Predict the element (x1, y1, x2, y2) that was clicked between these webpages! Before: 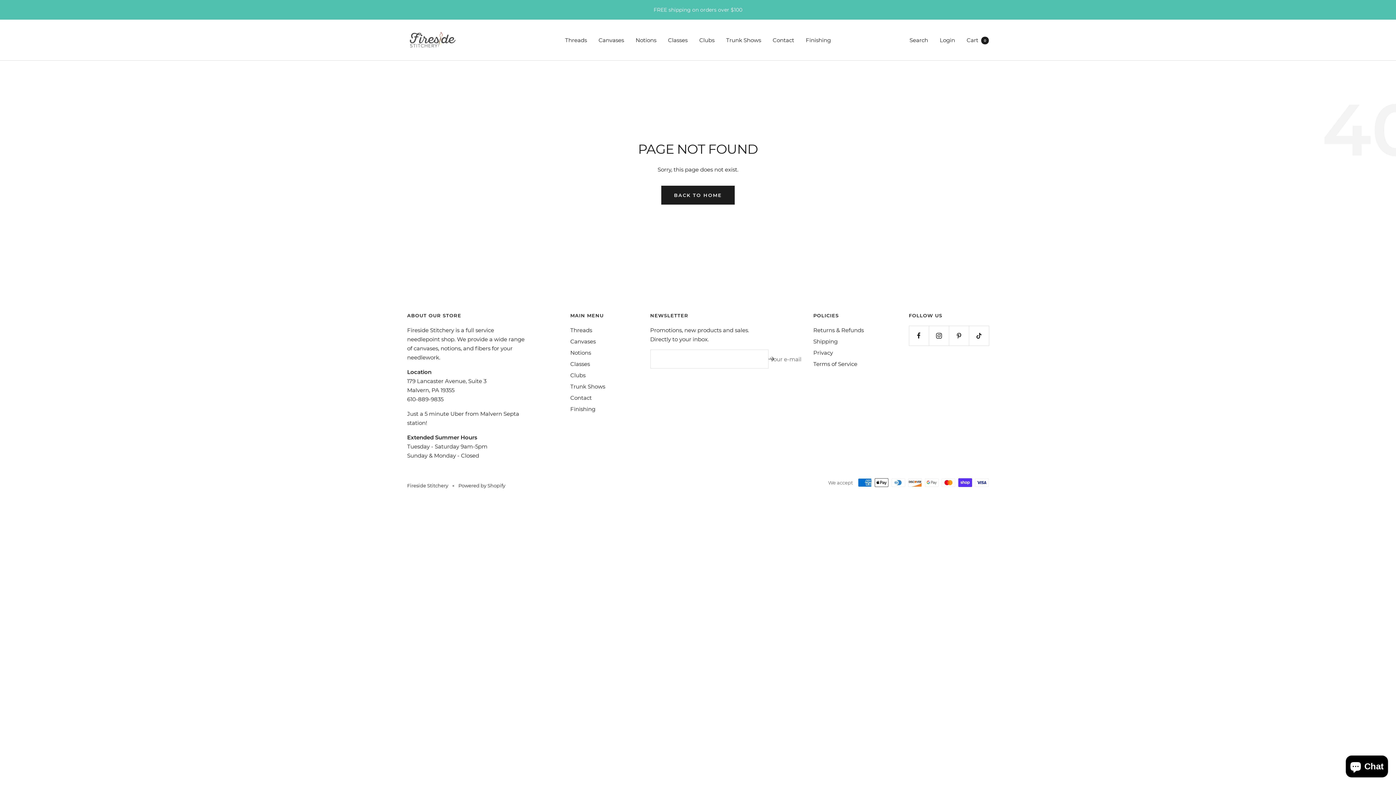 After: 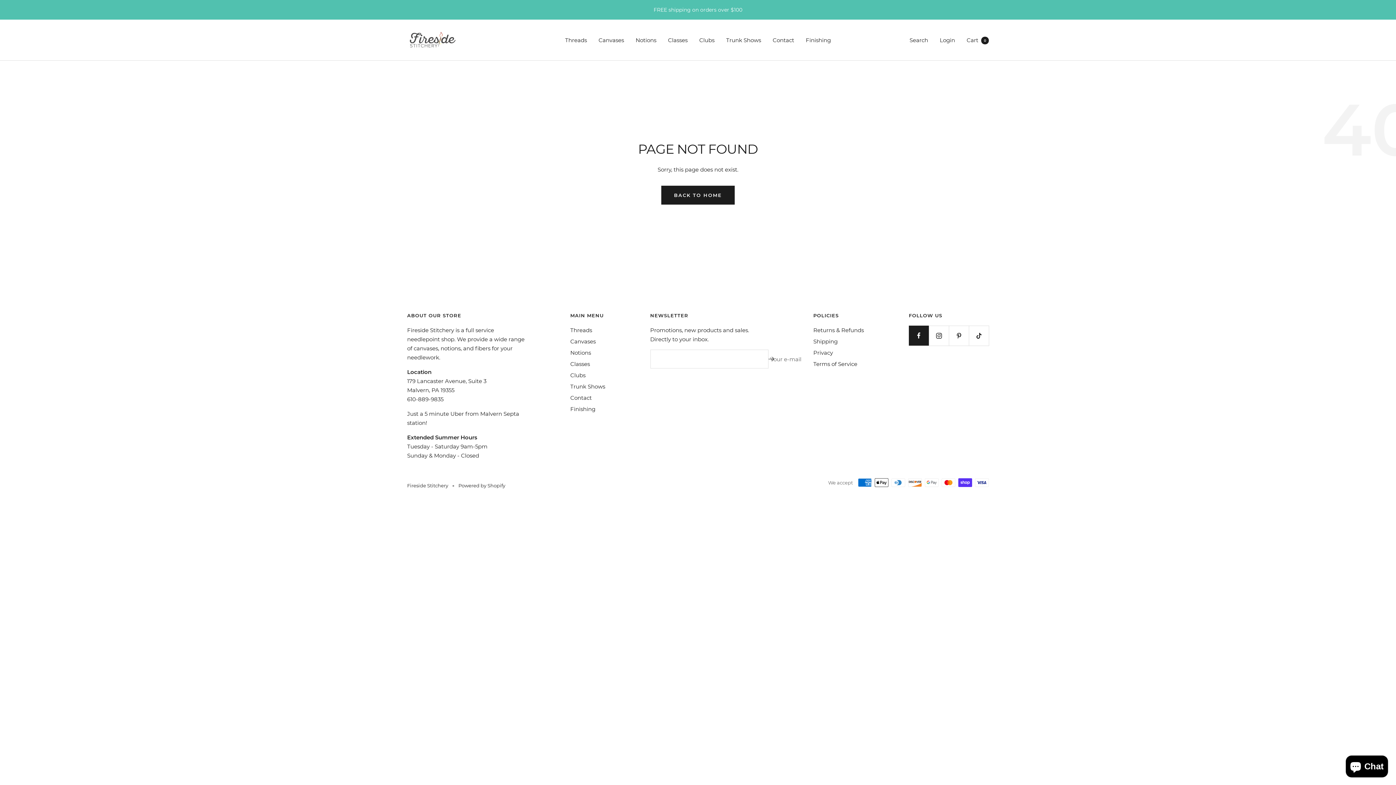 Action: label: Follow us on Facebook bbox: (909, 325, 929, 345)